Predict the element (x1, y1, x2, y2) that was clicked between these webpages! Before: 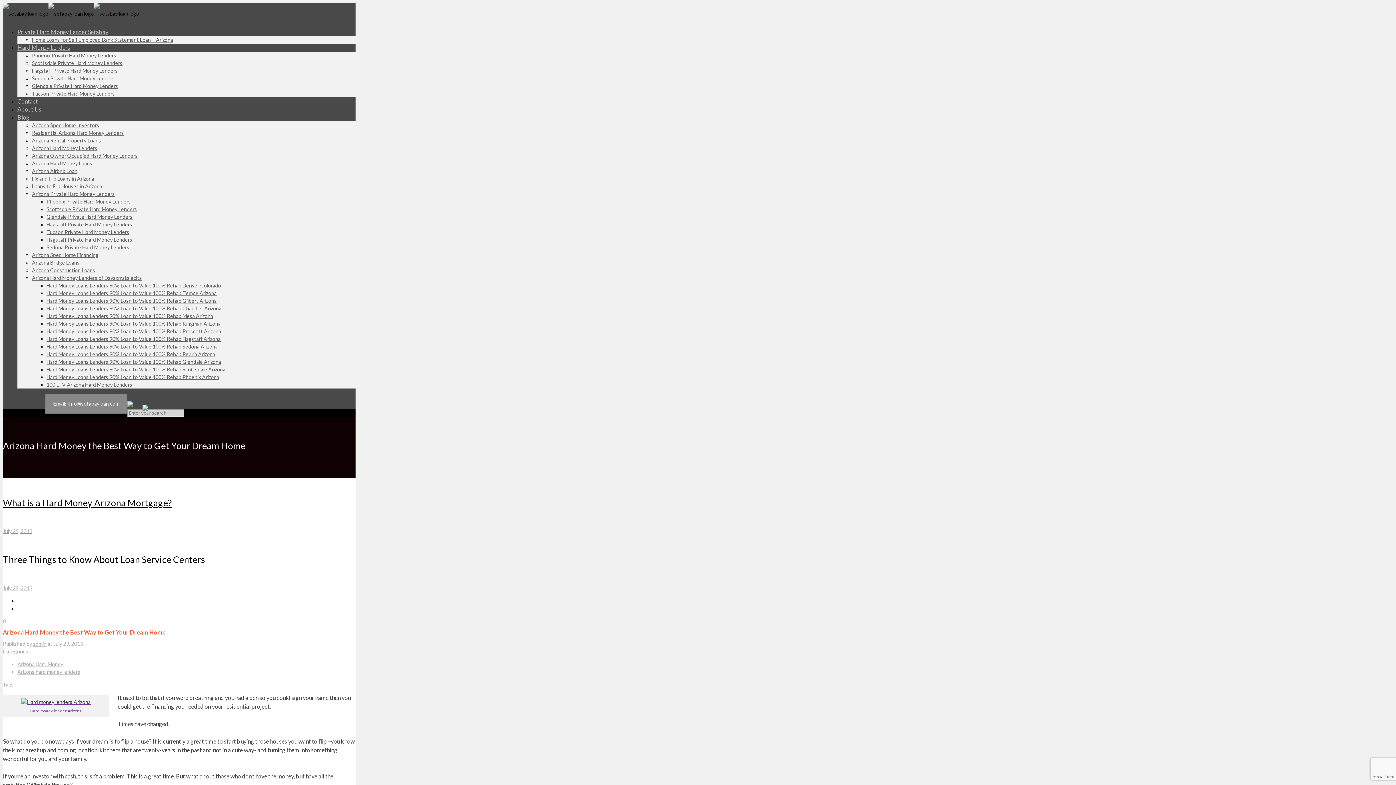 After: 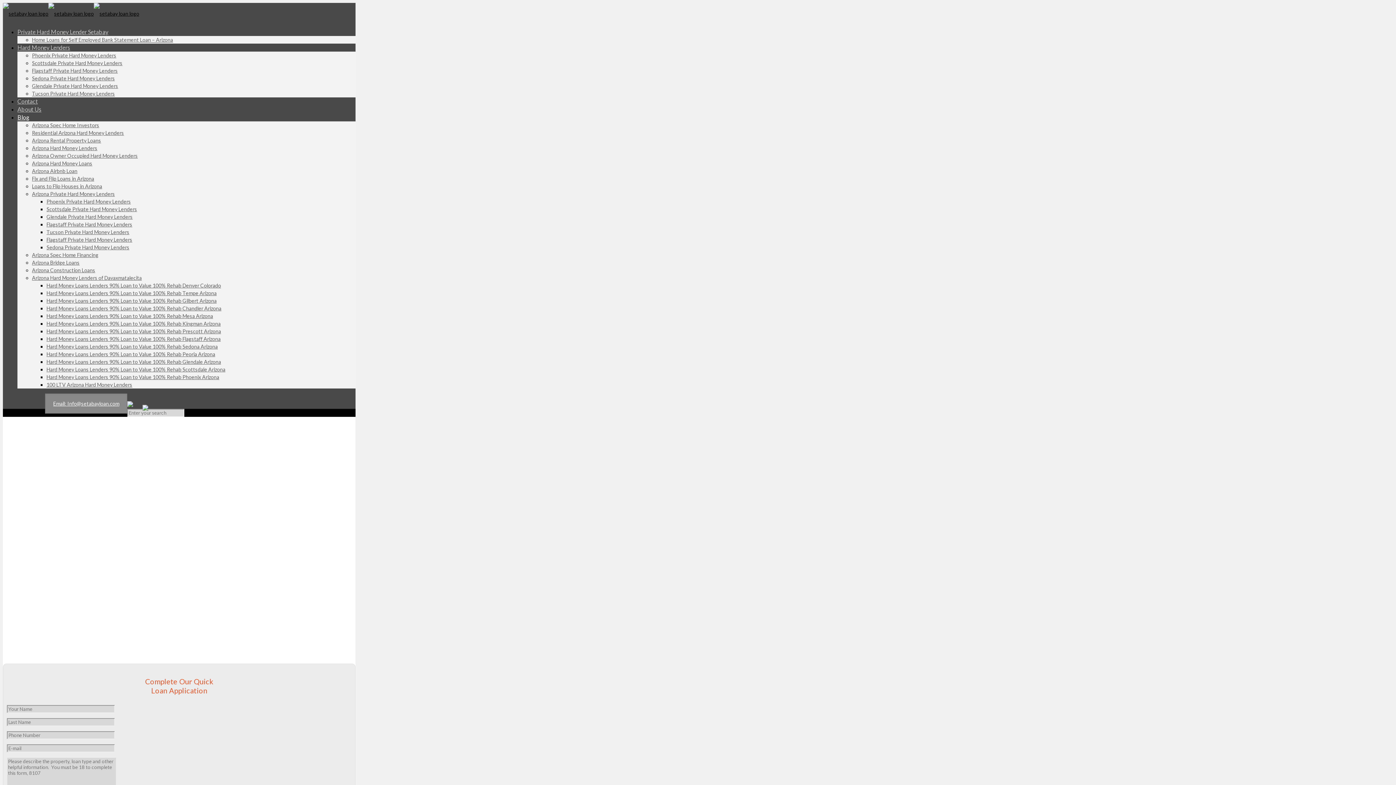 Action: label: Hard Money Loans Lenders 90% Loan to Value 100% Rehab Scottsdale Arizona bbox: (46, 366, 225, 372)